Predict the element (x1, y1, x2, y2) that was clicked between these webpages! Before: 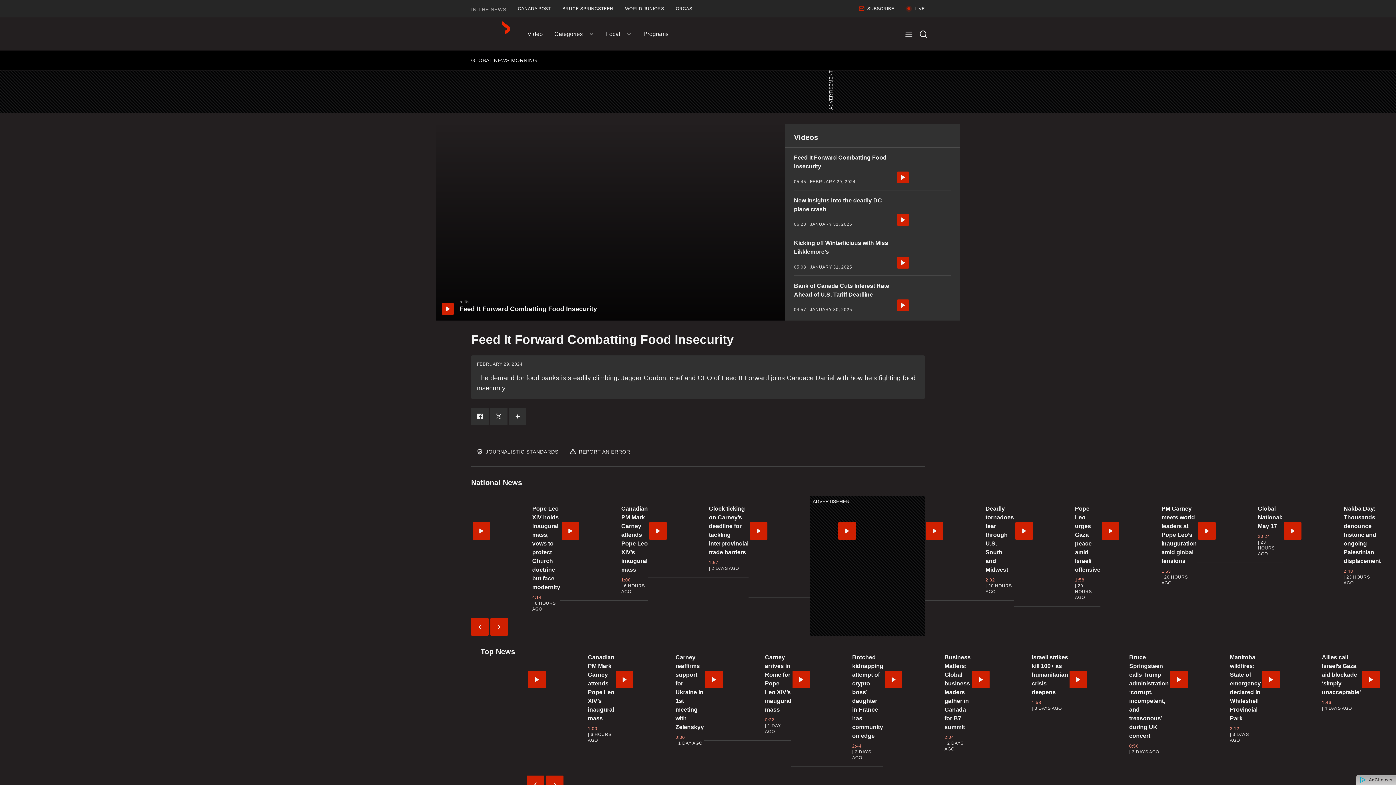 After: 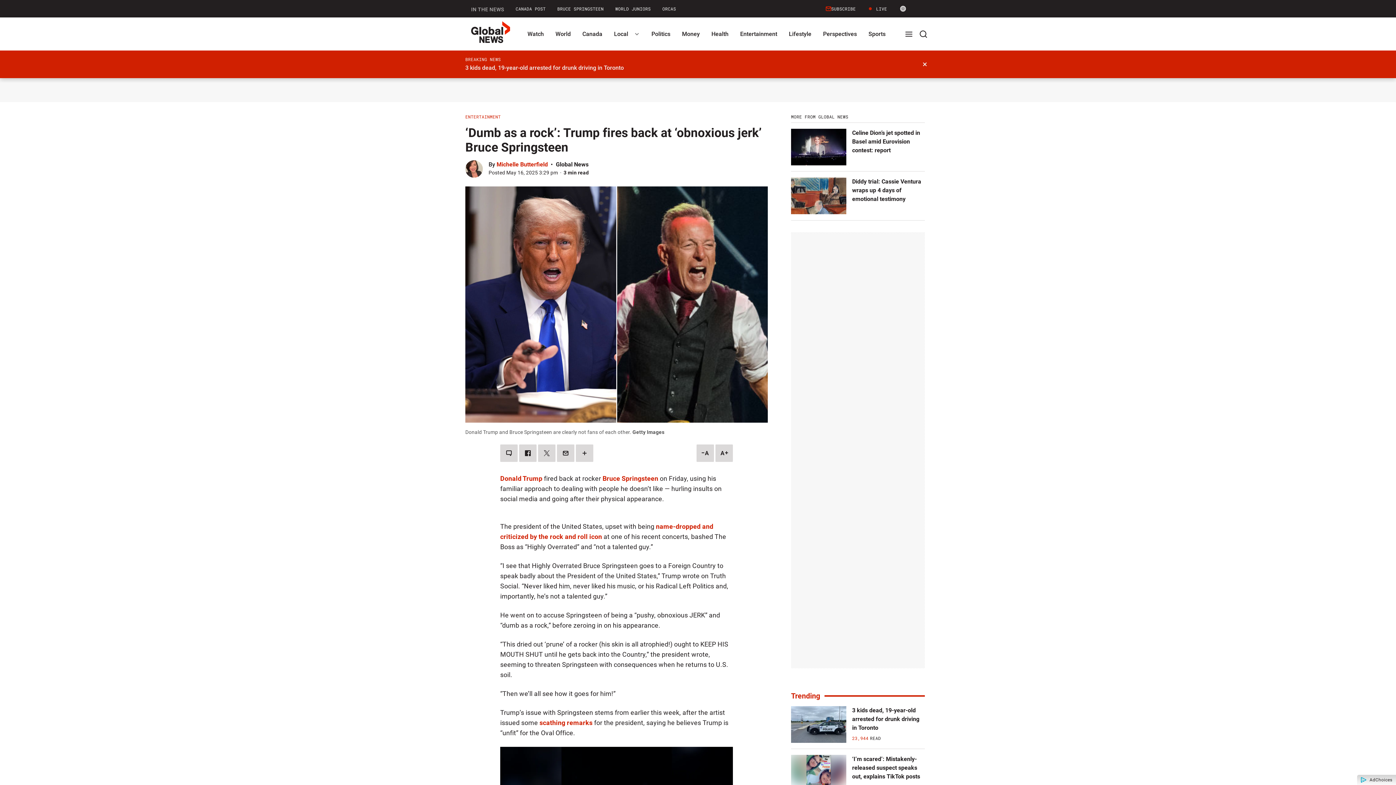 Action: label: BRUCE SPRINGSTEEN bbox: (556, 0, 619, 17)